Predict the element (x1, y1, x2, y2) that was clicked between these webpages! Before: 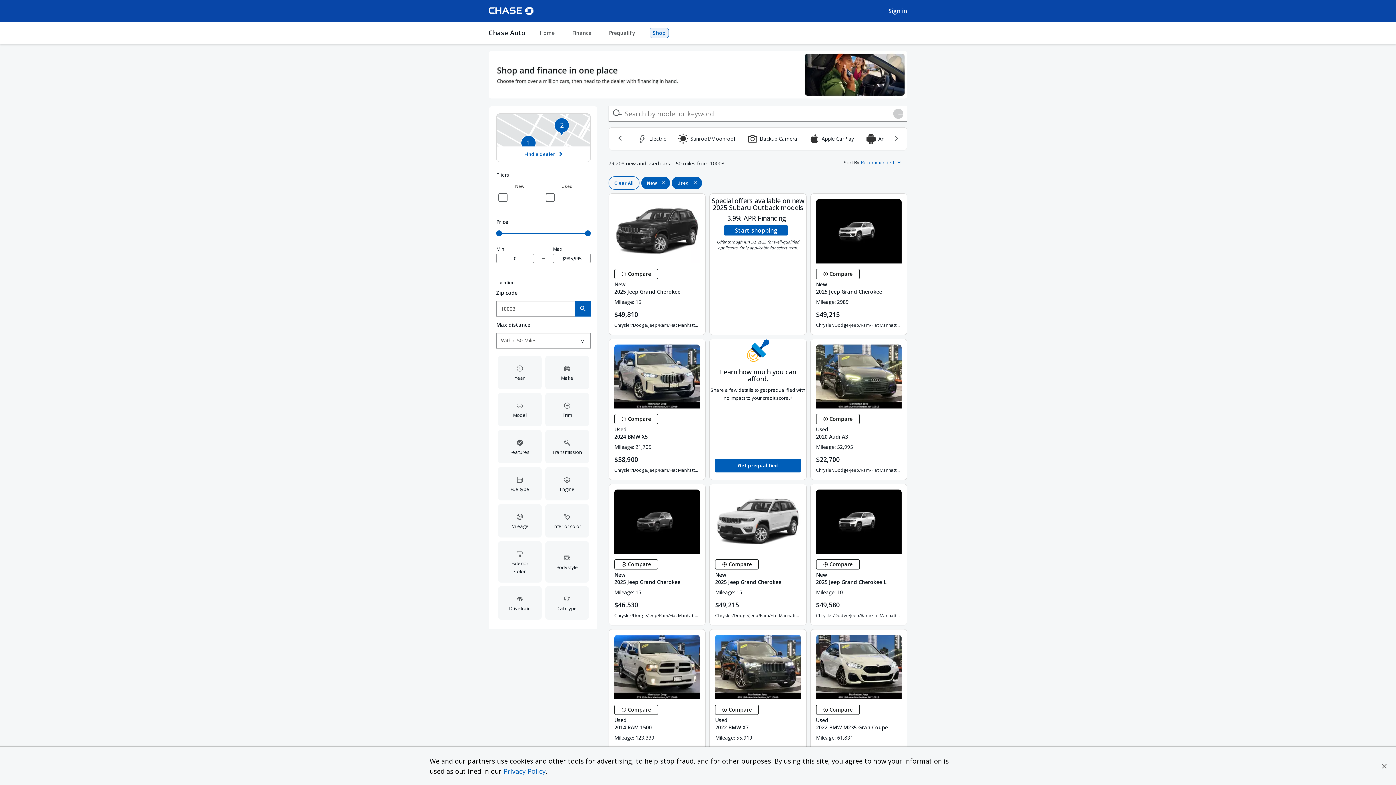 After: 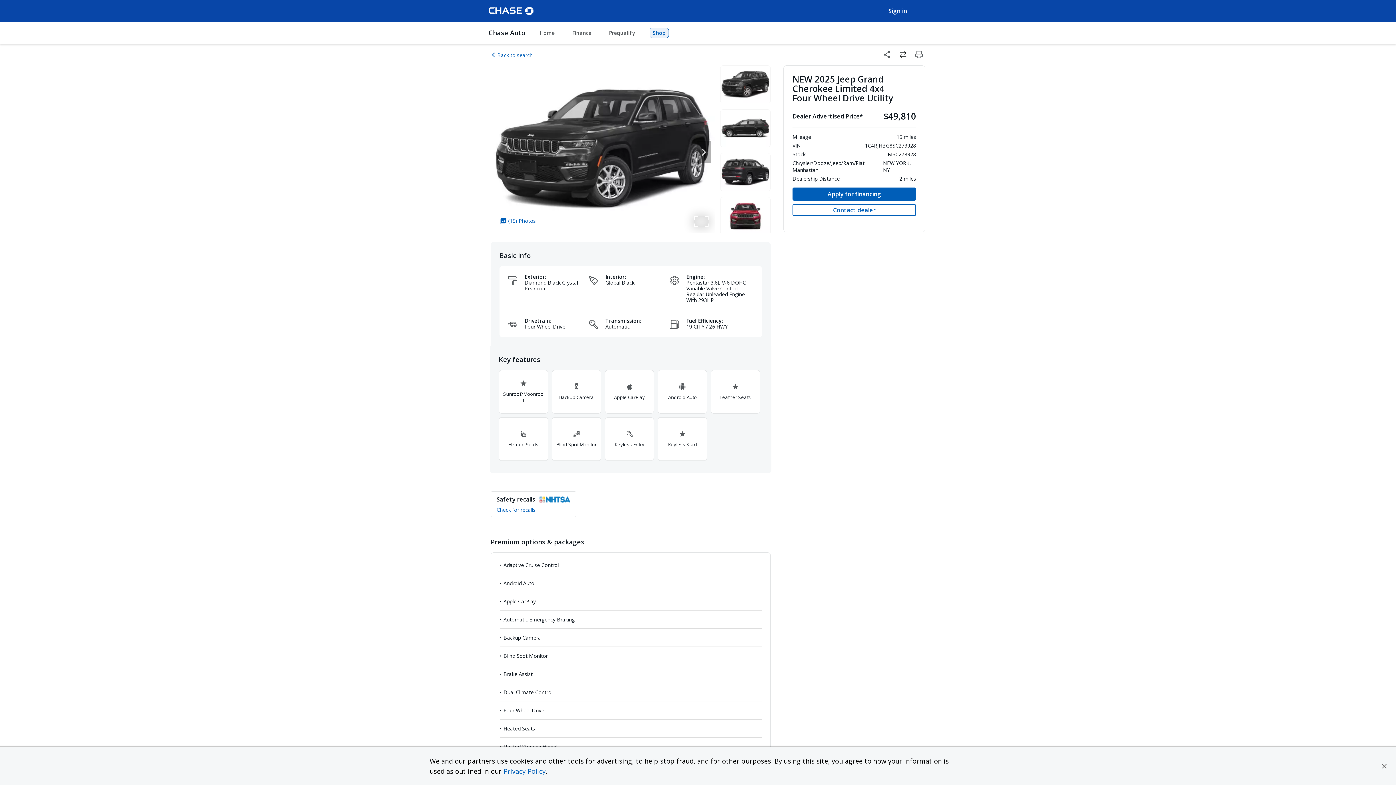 Action: label: View details -
New
2025 Jeep Grand Cherokee bbox: (614, 265, 700, 280)